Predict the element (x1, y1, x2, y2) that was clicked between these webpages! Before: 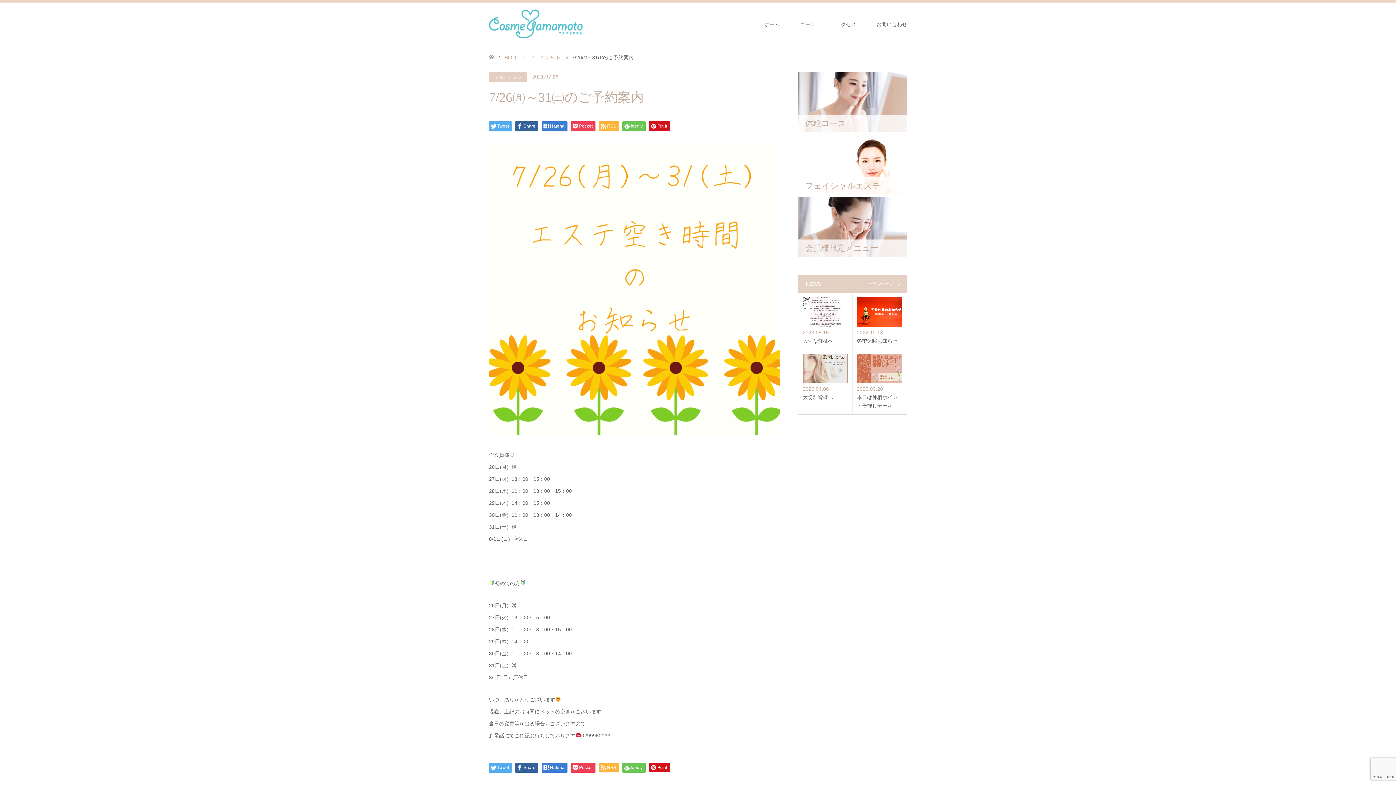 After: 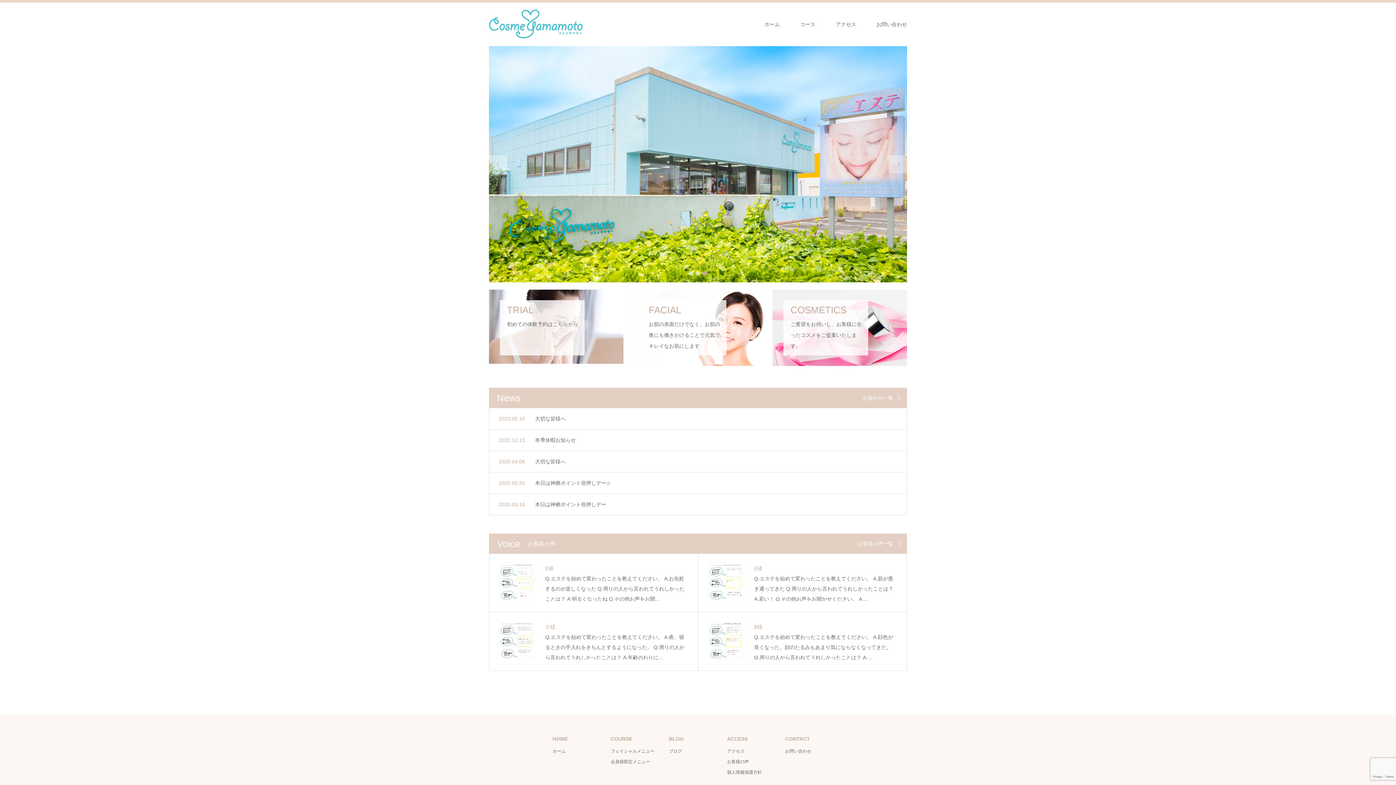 Action: bbox: (489, 9, 582, 38)